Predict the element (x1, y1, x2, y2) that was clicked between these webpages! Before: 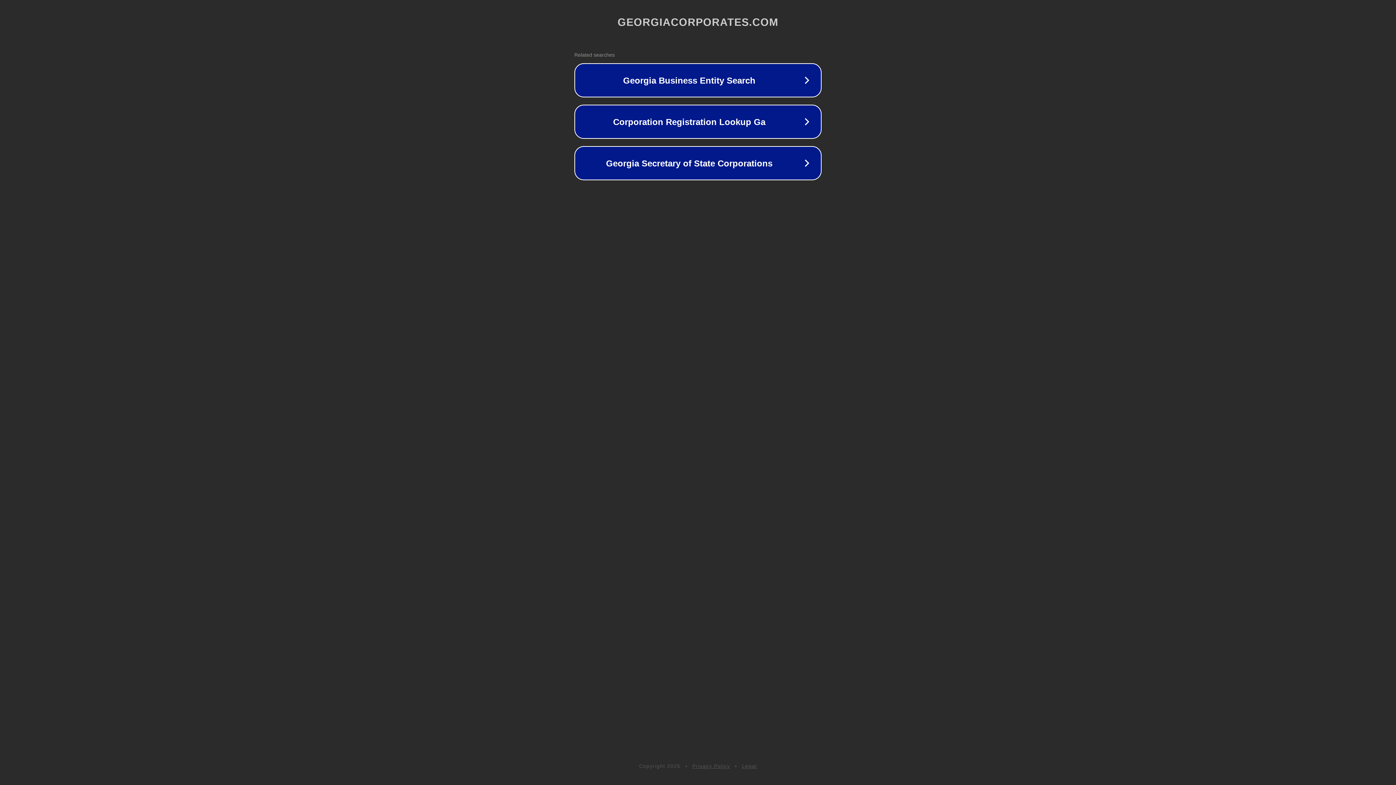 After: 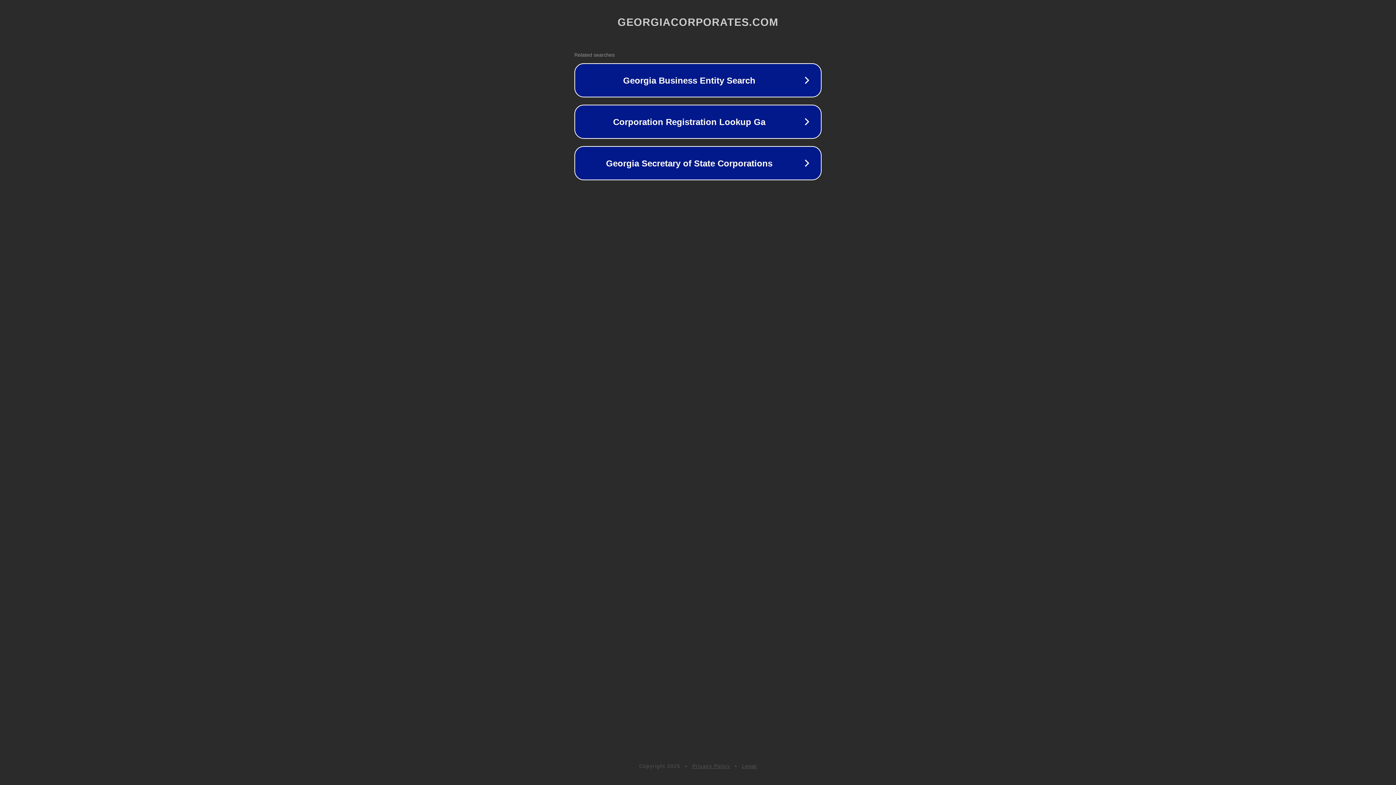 Action: label: Privacy Policy bbox: (692, 763, 730, 769)